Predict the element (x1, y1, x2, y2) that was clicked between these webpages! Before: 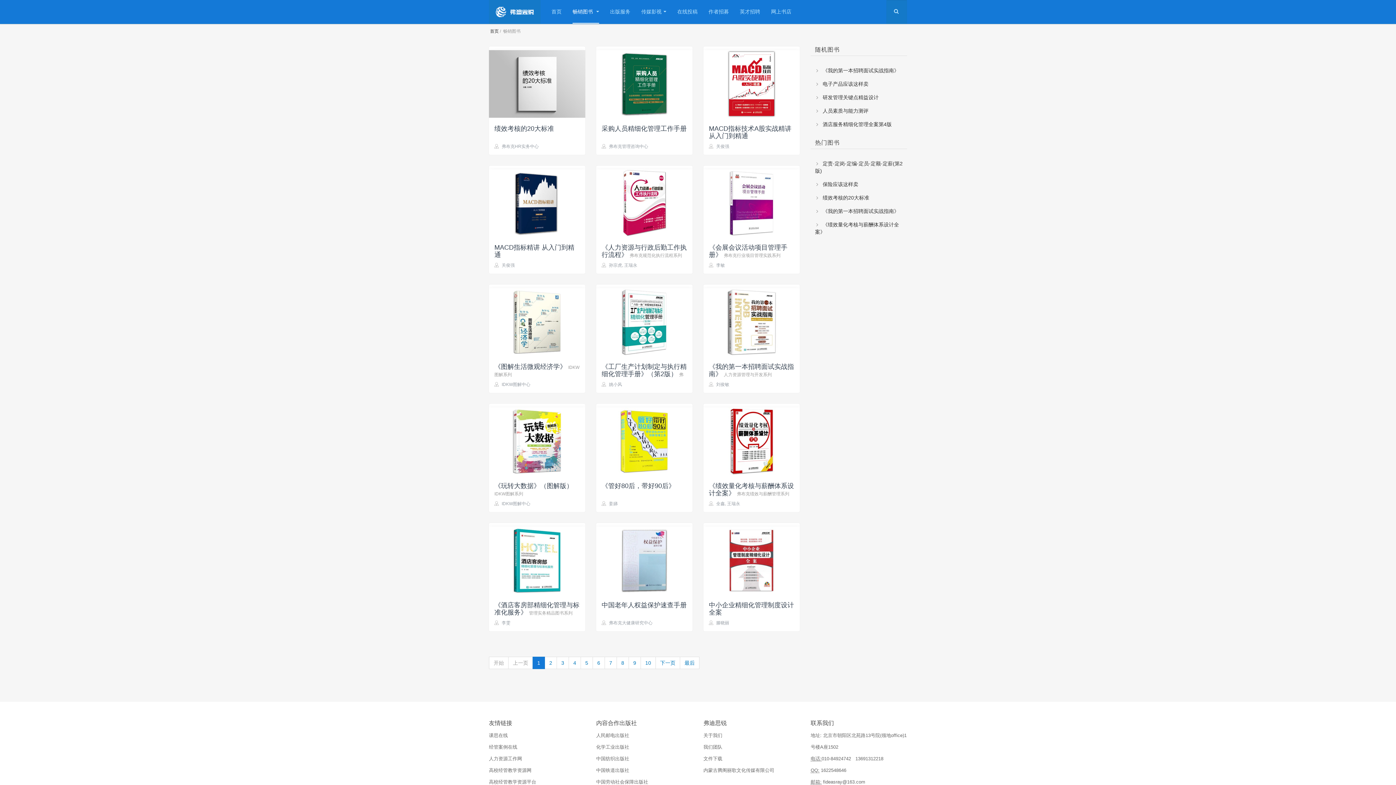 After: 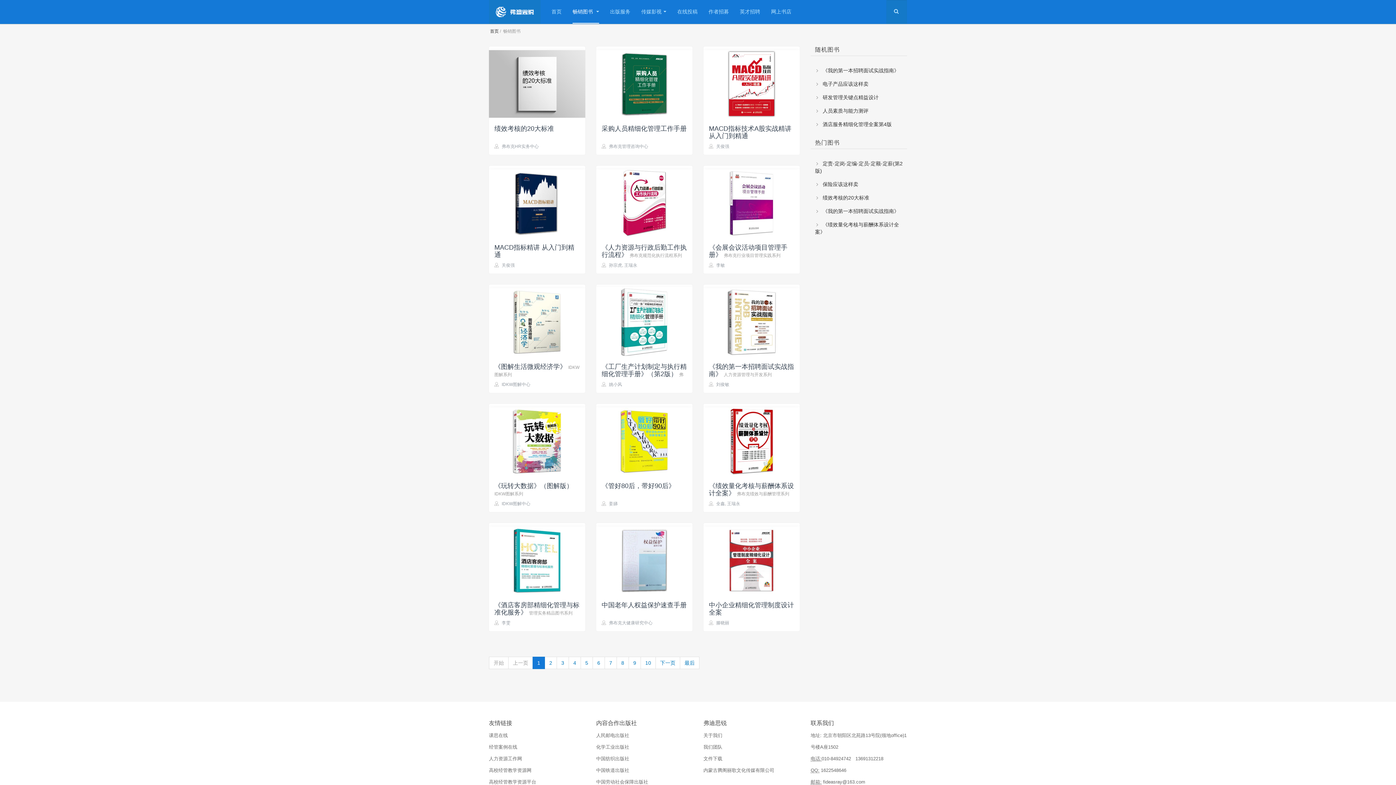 Action: bbox: (596, 284, 692, 356)